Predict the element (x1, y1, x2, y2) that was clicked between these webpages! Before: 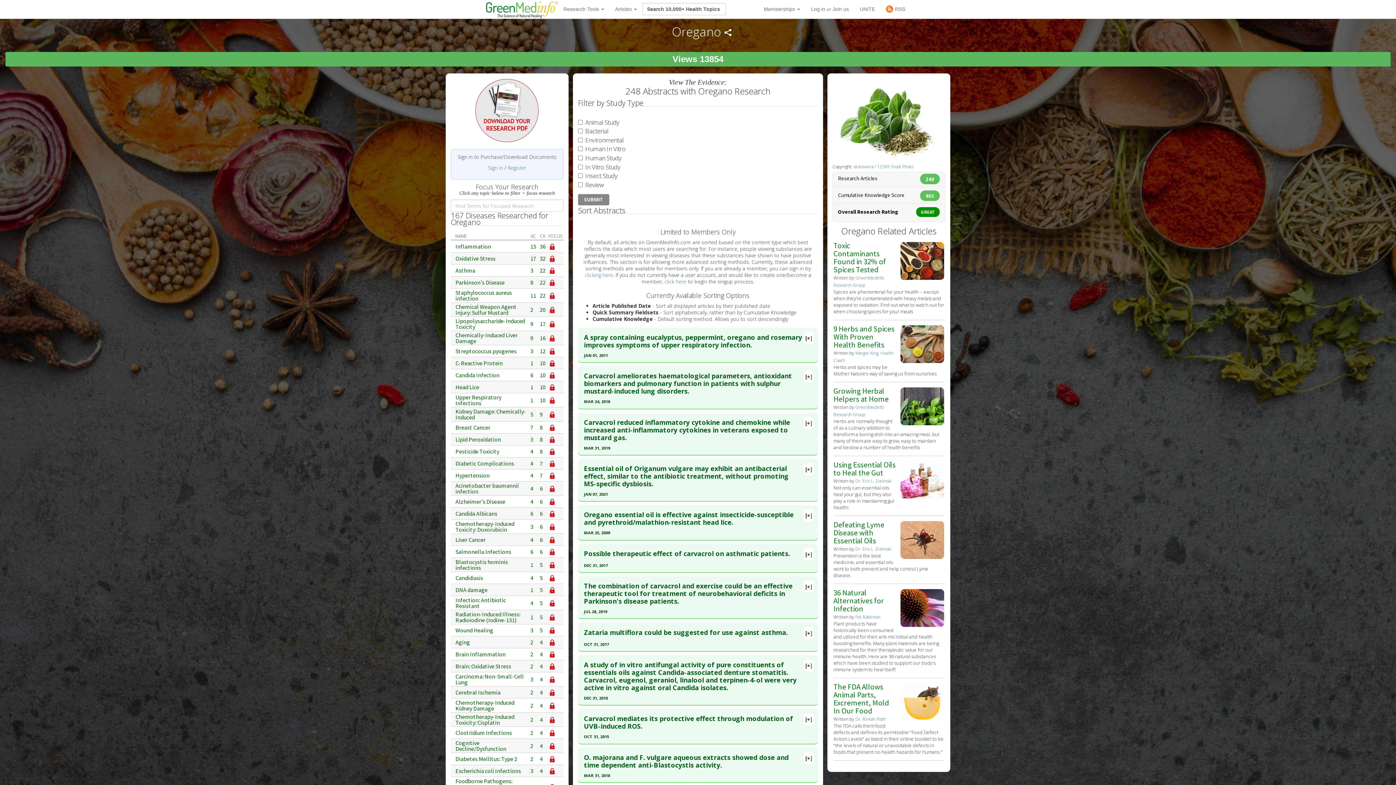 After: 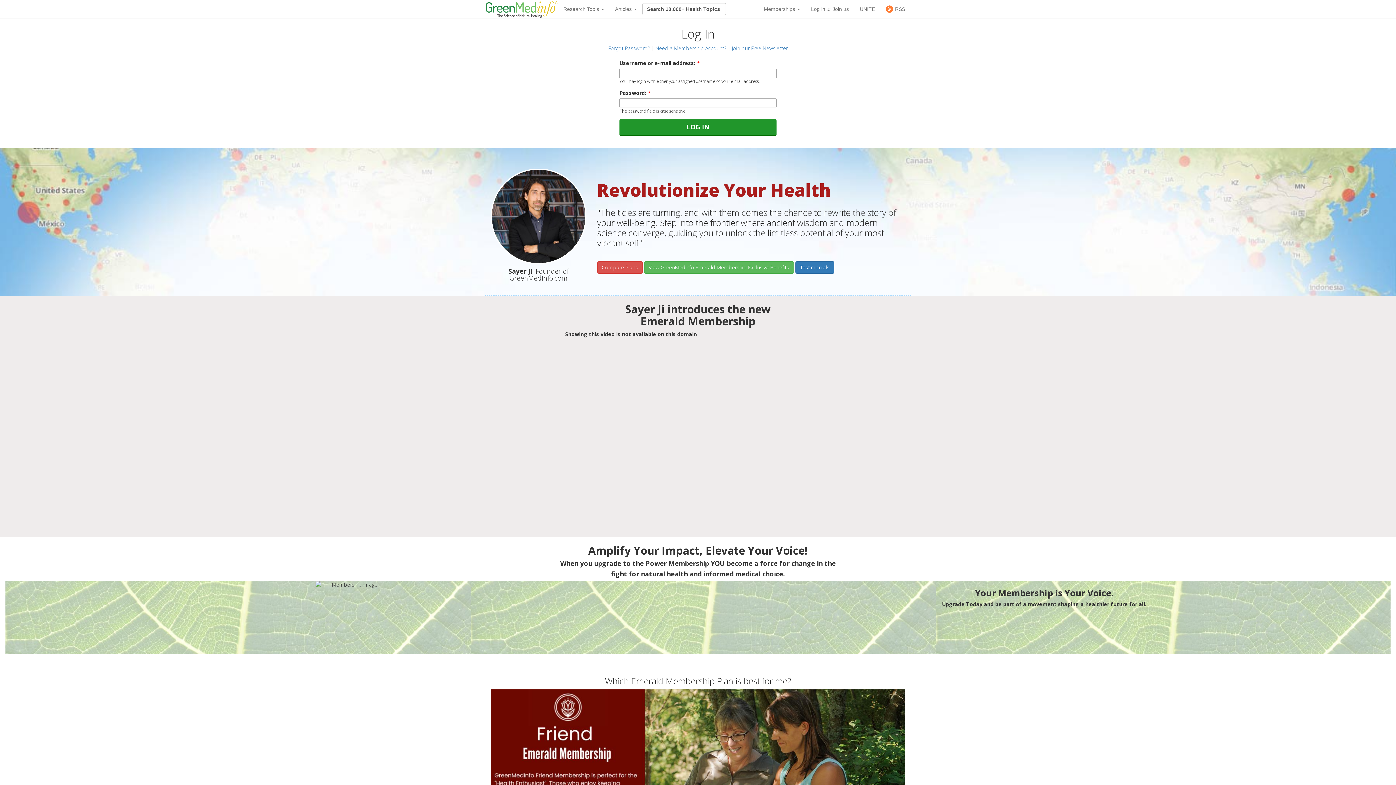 Action: label: clicking here bbox: (584, 271, 613, 278)